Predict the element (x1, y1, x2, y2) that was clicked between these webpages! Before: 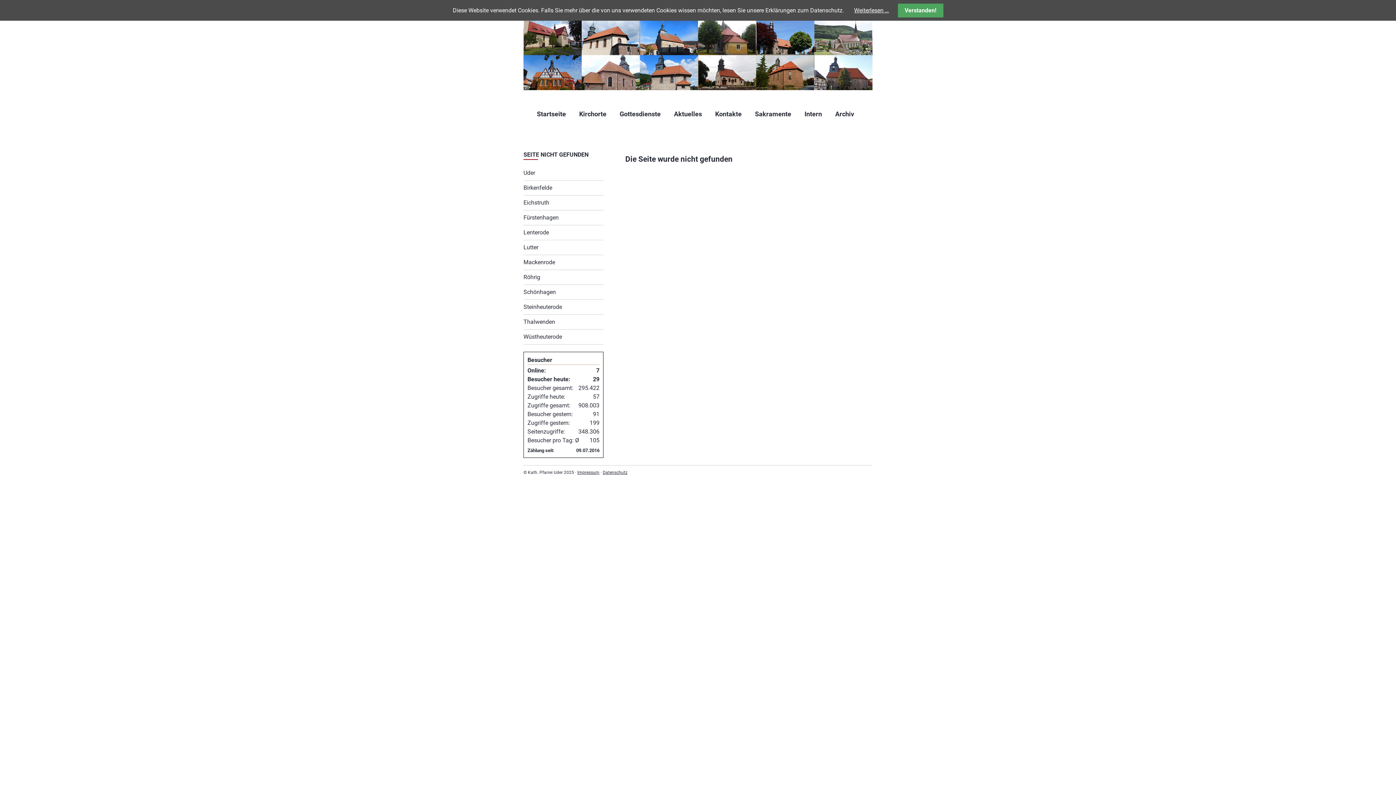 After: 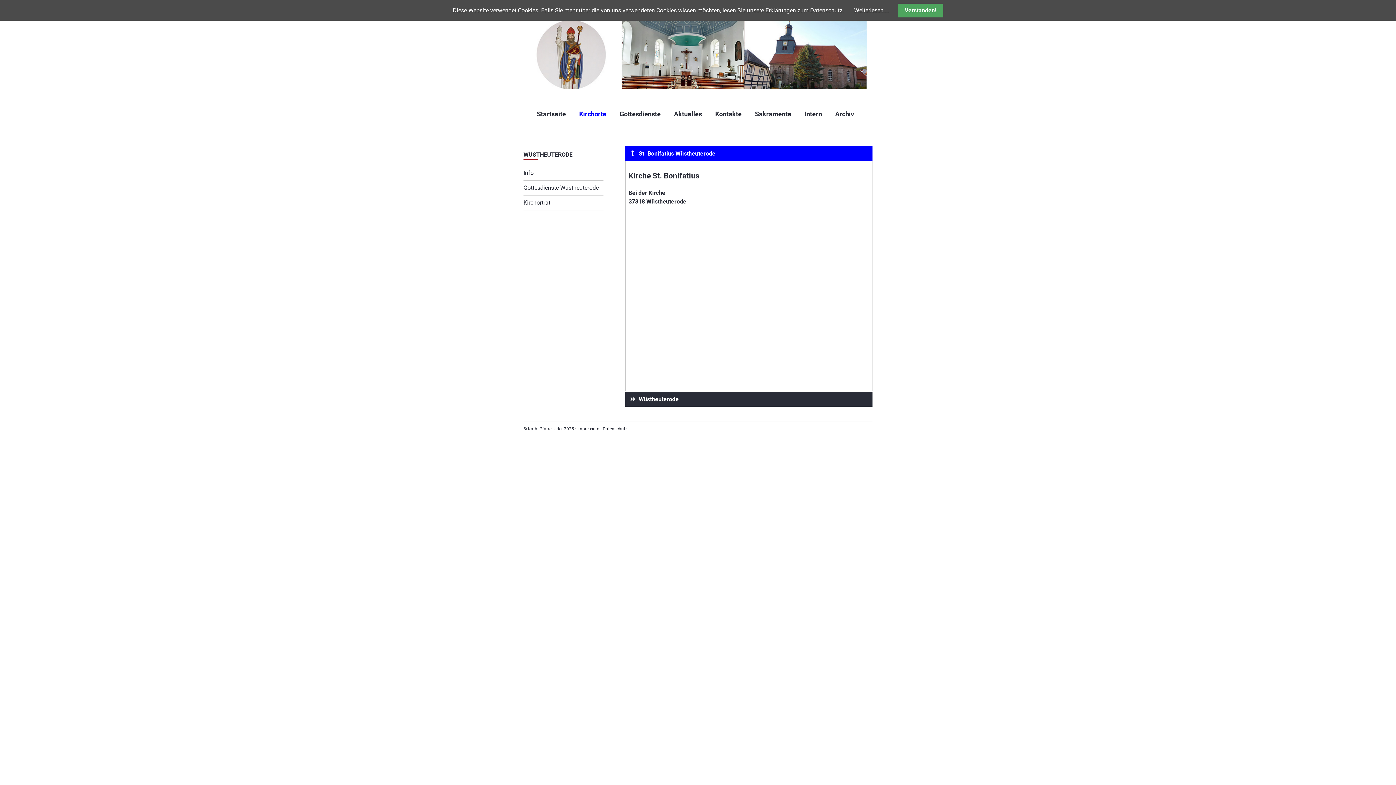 Action: label: Wüstheuterode bbox: (523, 329, 603, 344)